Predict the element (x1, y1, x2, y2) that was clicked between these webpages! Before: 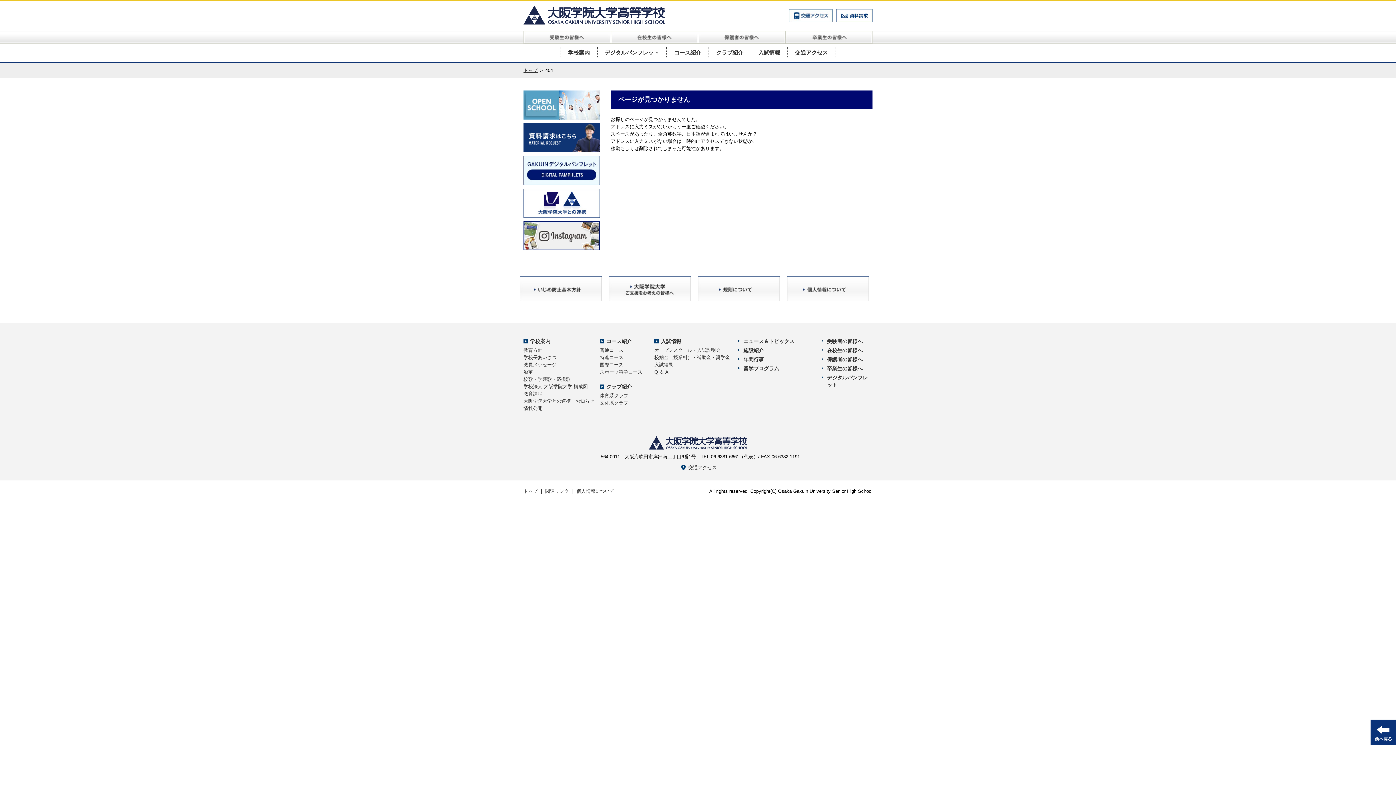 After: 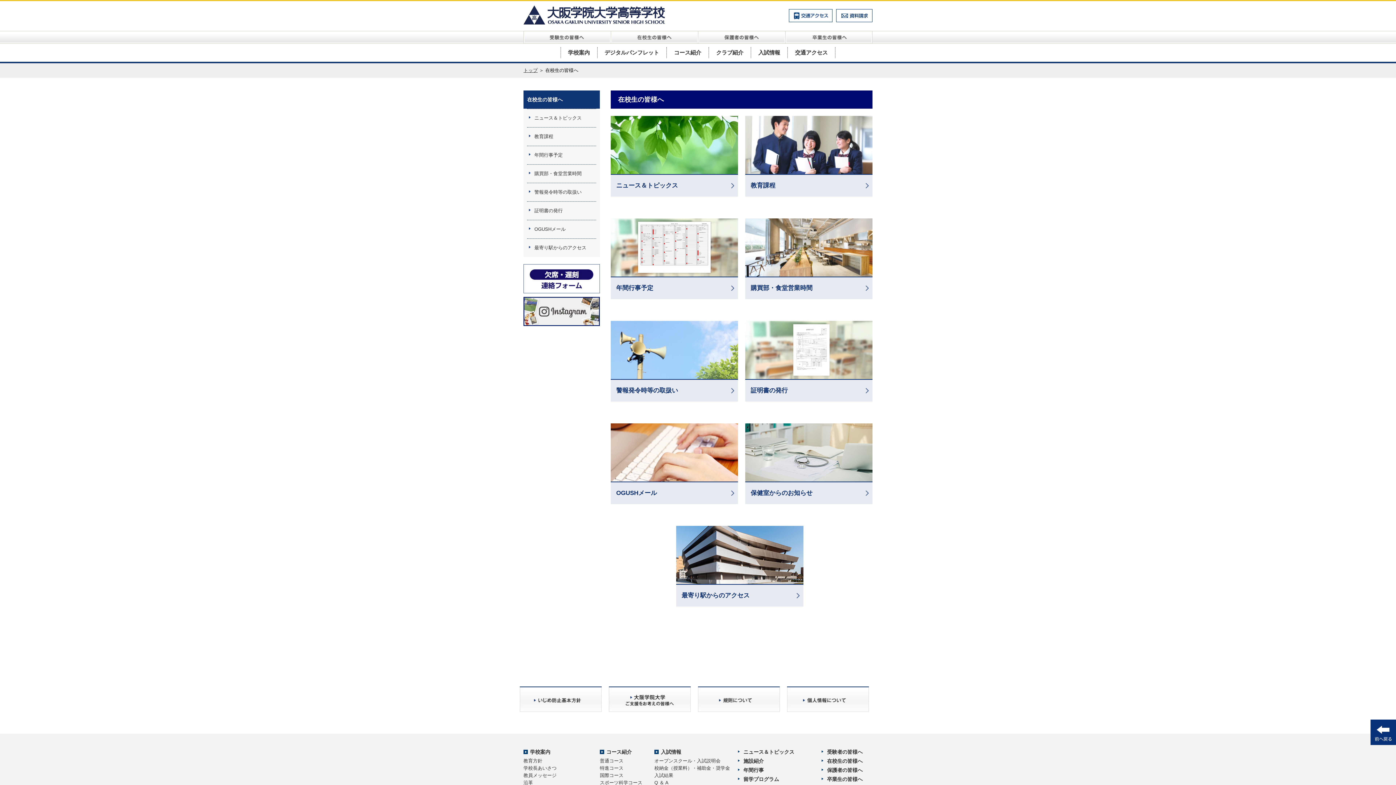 Action: bbox: (827, 347, 862, 353) label: 在校生の皆様へ